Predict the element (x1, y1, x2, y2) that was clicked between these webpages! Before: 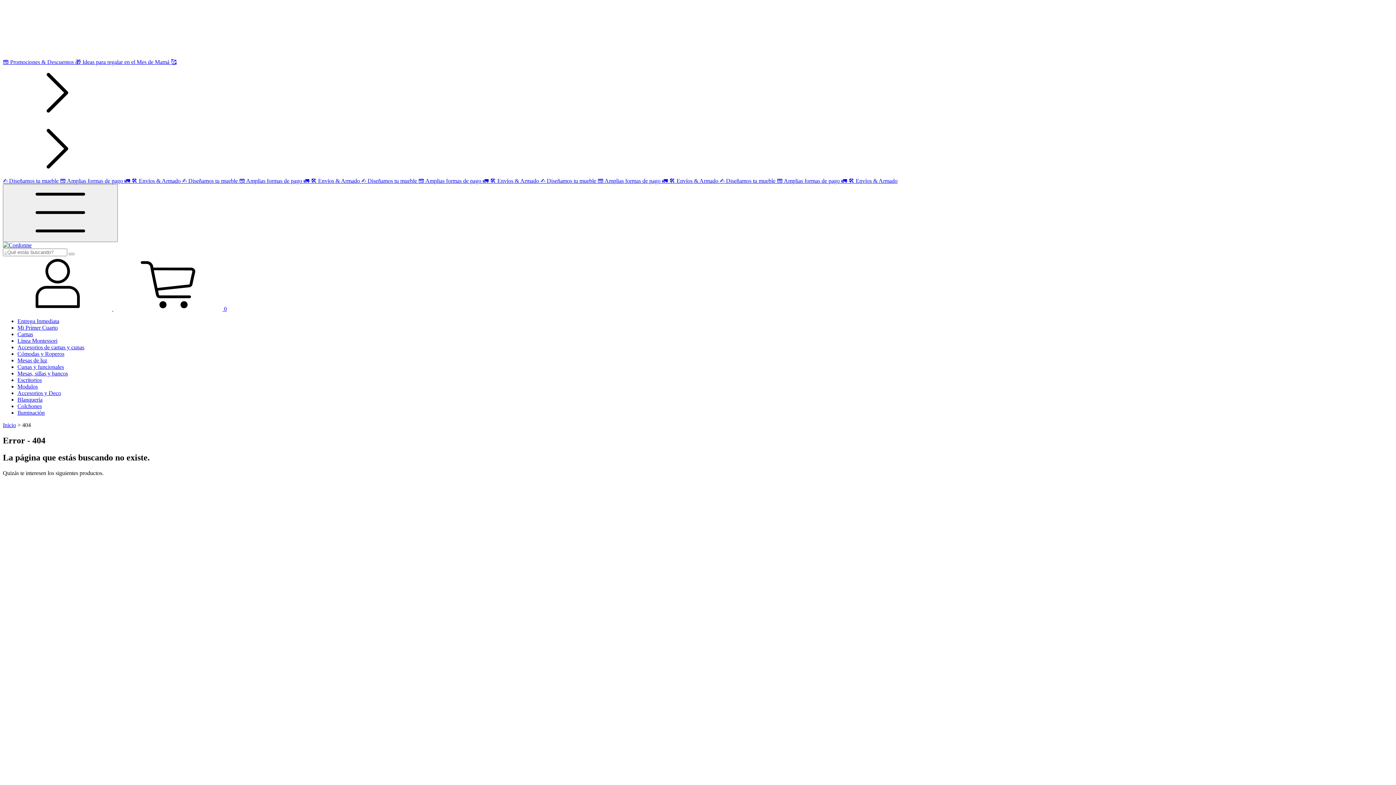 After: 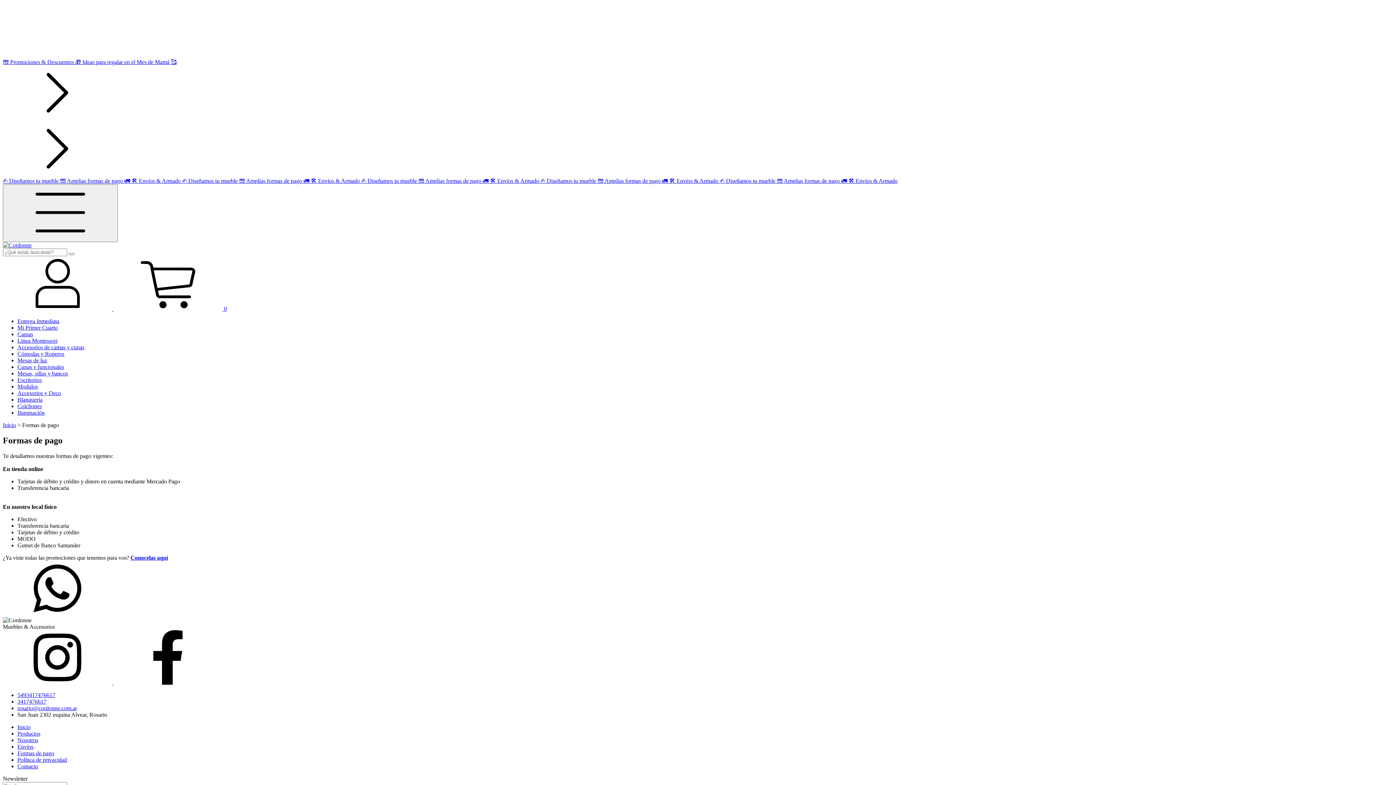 Action: bbox: (60, 177, 124, 184) label: 💳 Amplias formas de pago 